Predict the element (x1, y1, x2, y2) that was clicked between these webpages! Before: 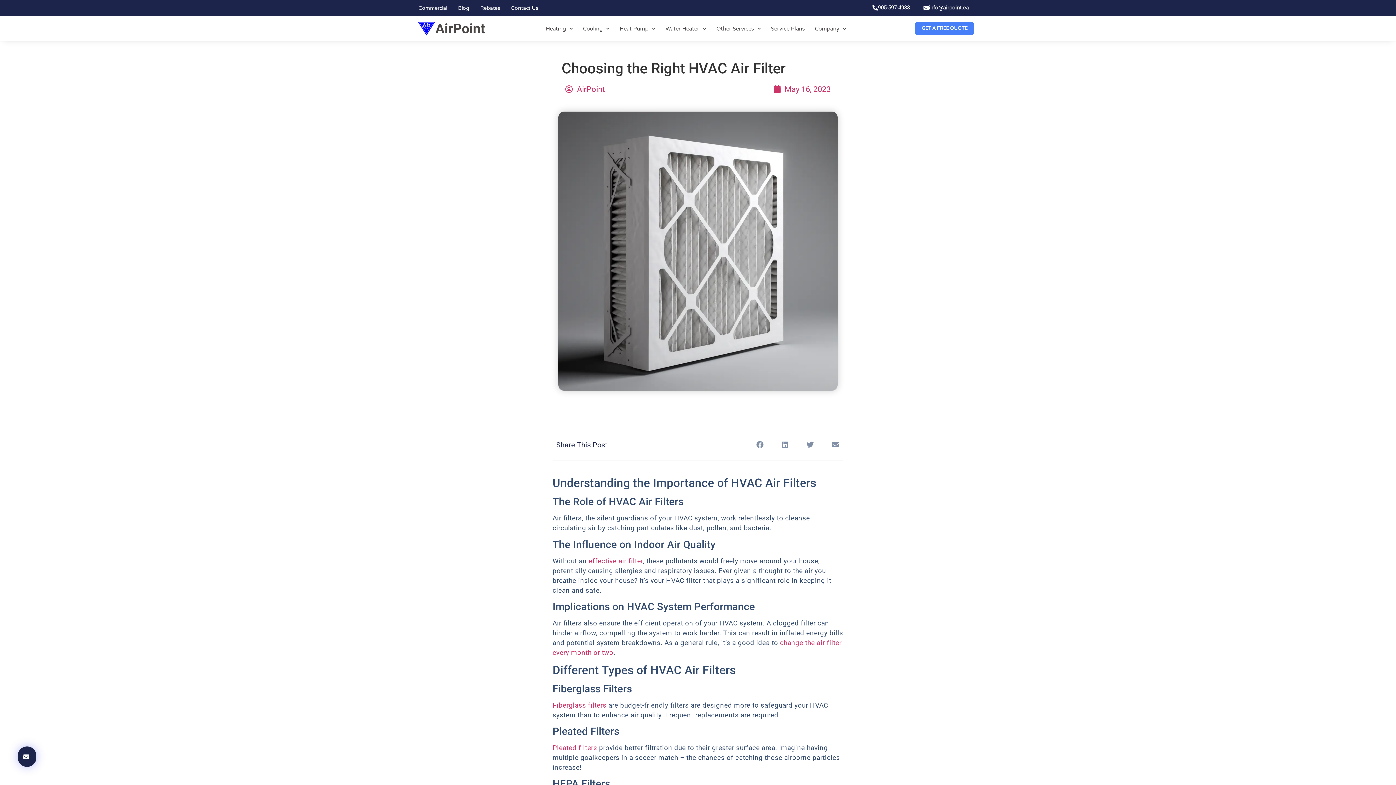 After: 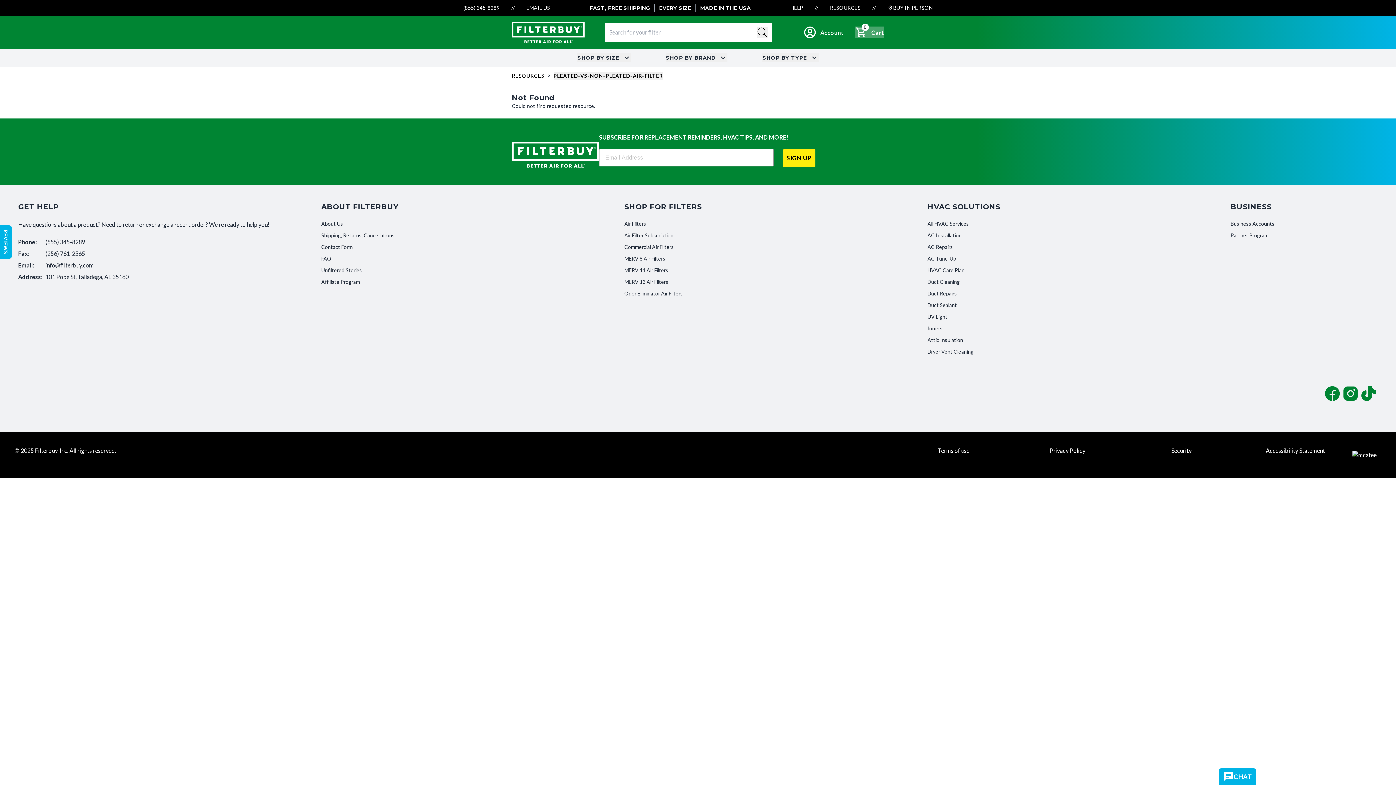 Action: bbox: (552, 744, 597, 752) label: Pleated filters